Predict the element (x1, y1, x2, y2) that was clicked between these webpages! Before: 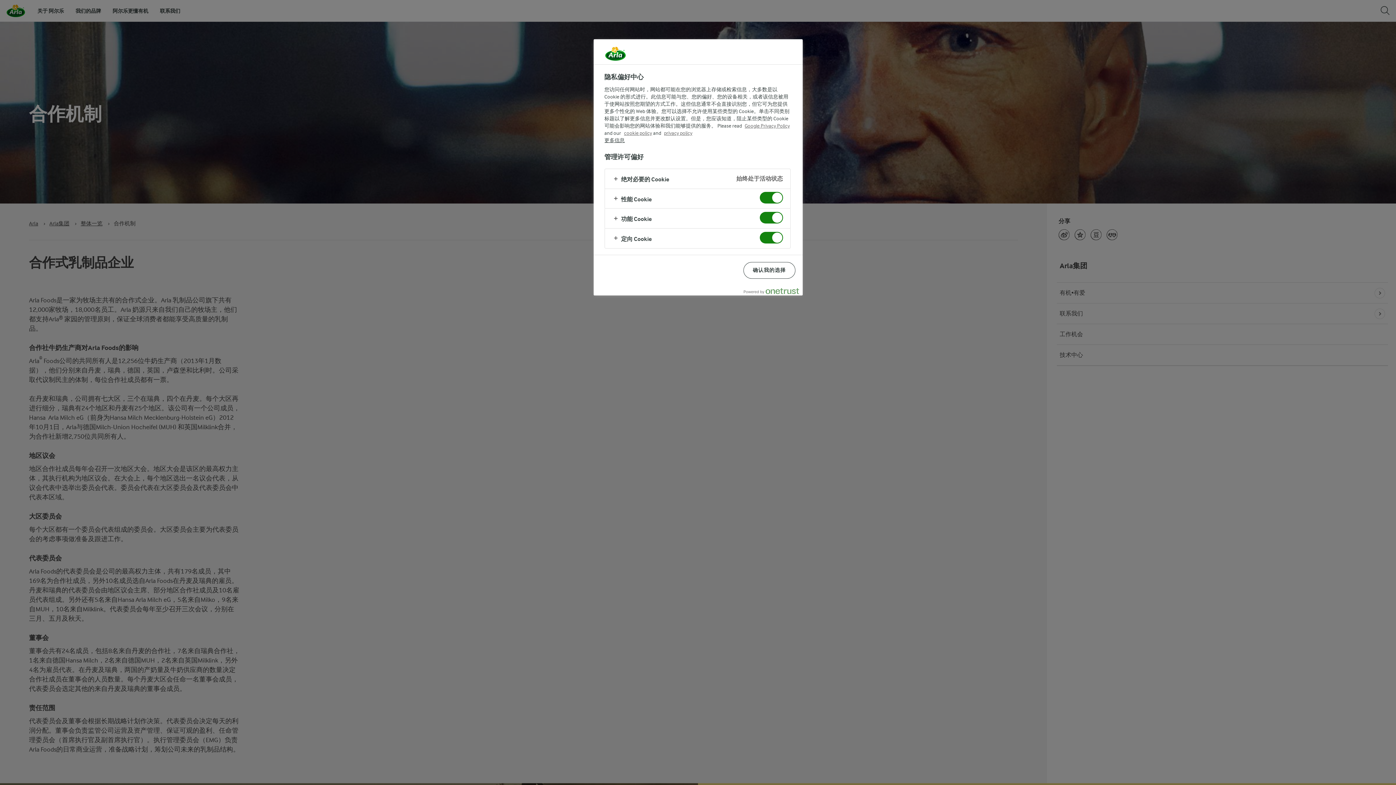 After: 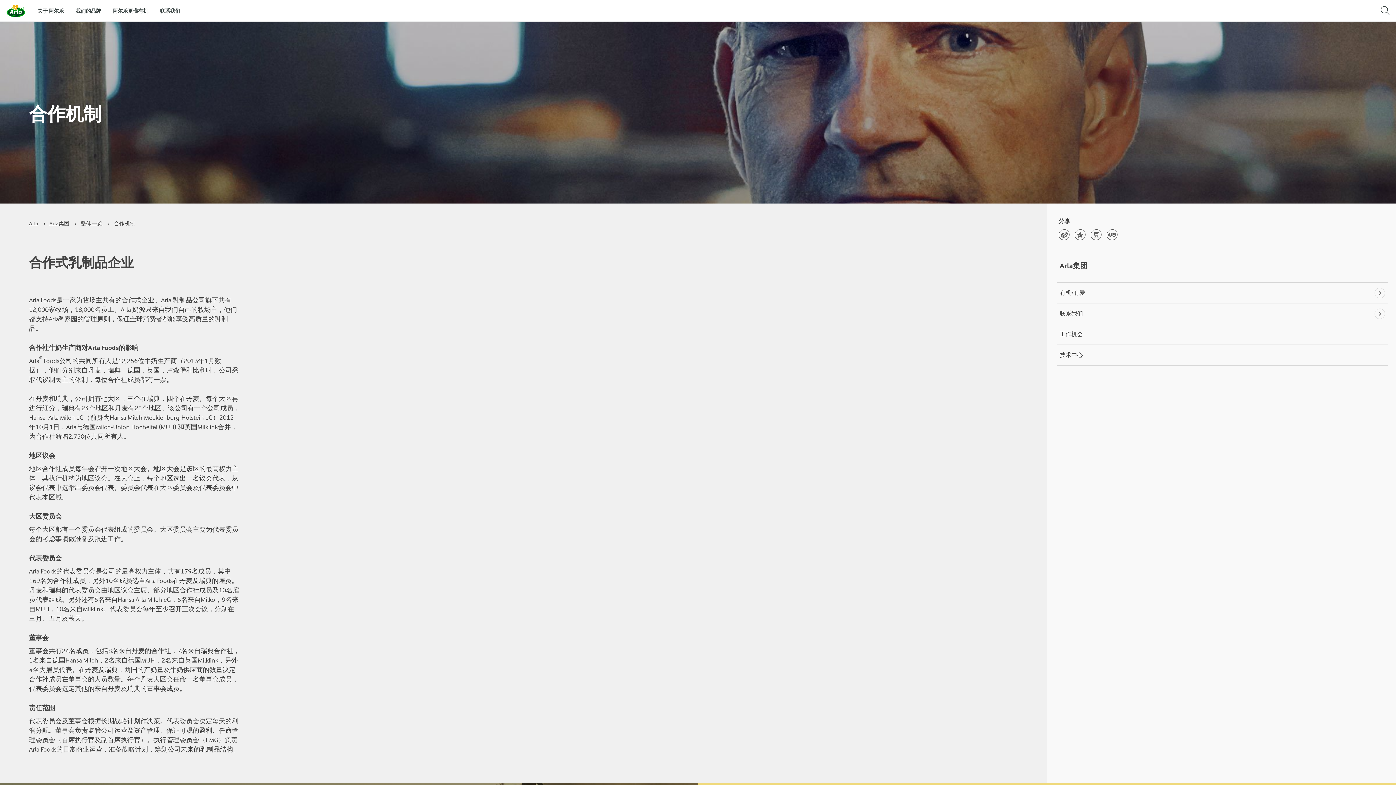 Action: bbox: (743, 262, 795, 278) label: 确认我的选择